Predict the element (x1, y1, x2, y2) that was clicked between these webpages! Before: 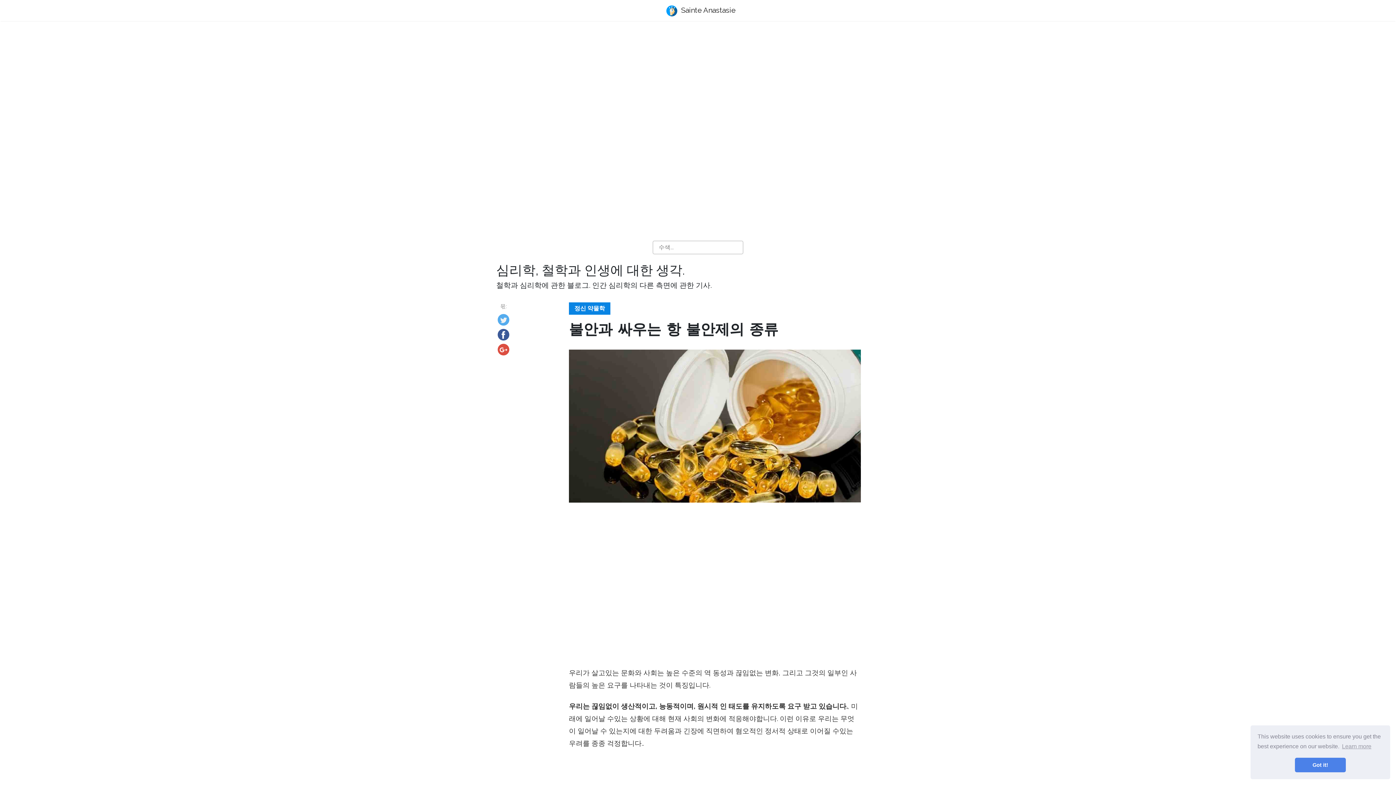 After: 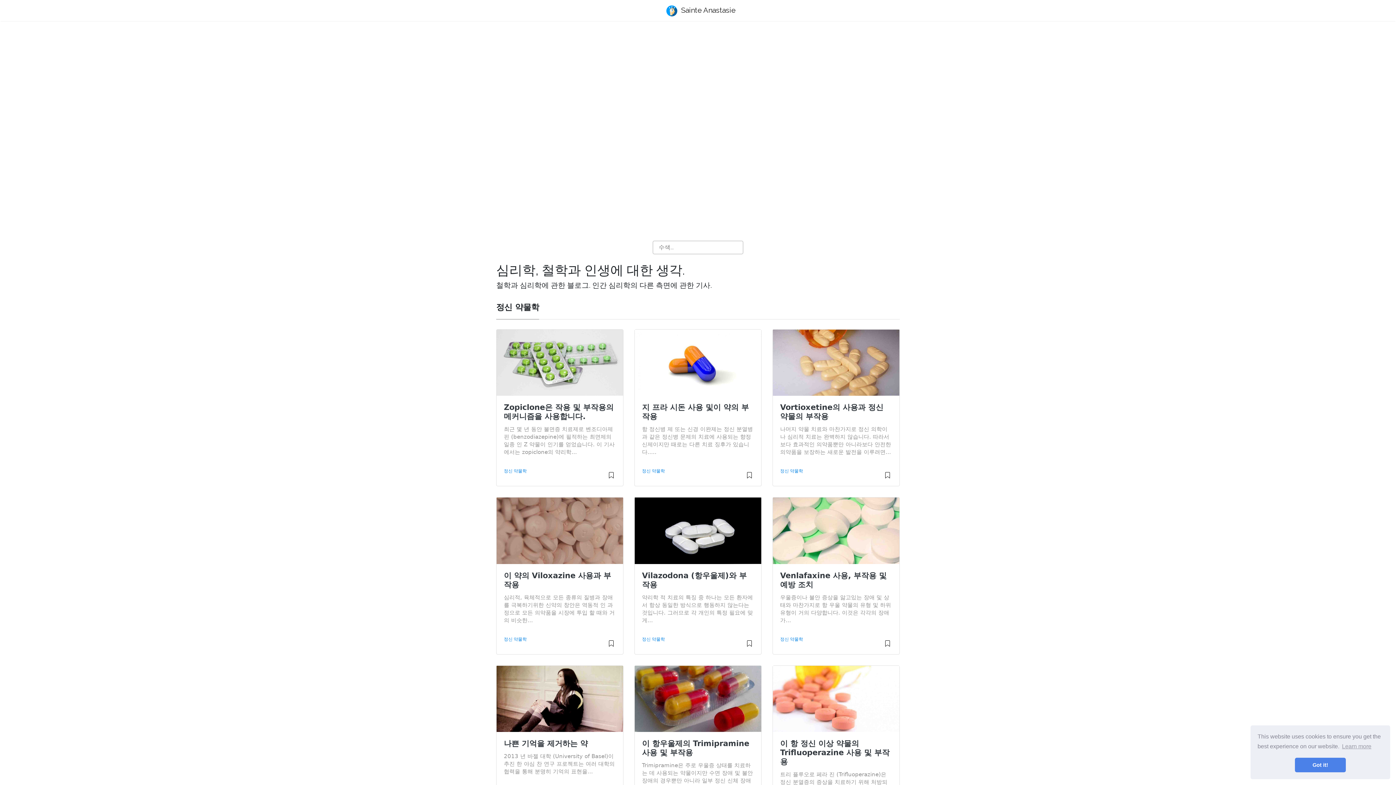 Action: bbox: (569, 302, 610, 314) label: 정신 약물학